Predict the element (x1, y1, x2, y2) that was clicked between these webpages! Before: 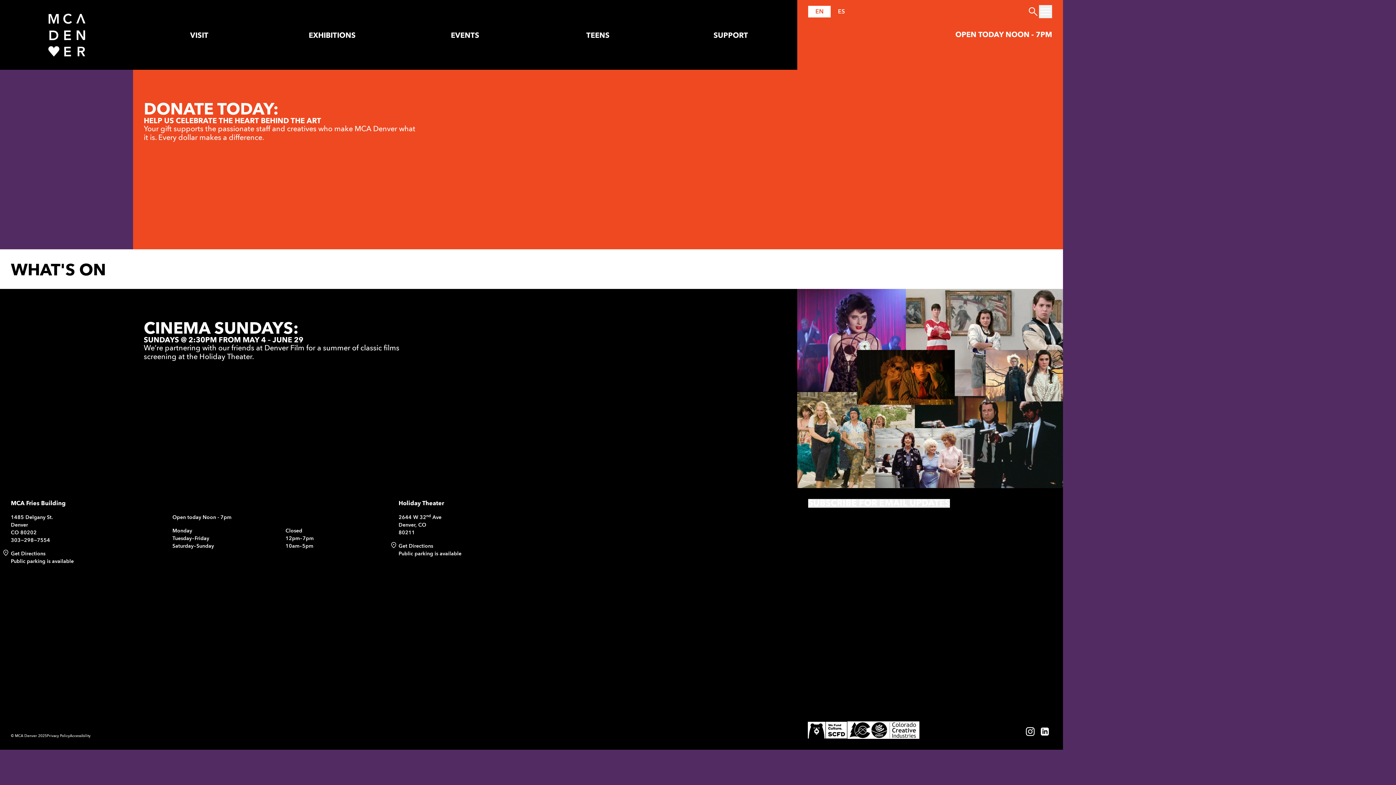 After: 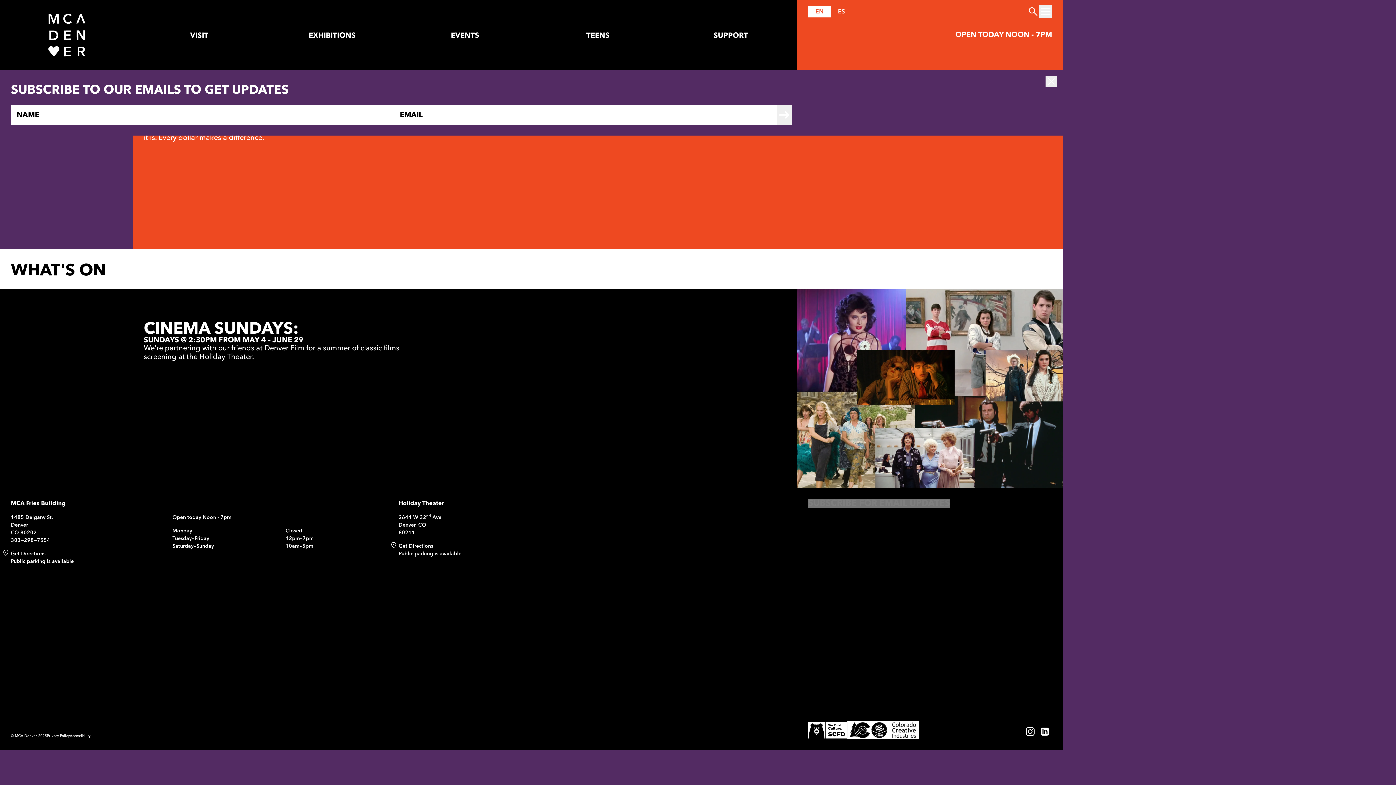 Action: label: SUBSCRIBE FOR EMAIL UPDATES bbox: (808, 499, 950, 508)